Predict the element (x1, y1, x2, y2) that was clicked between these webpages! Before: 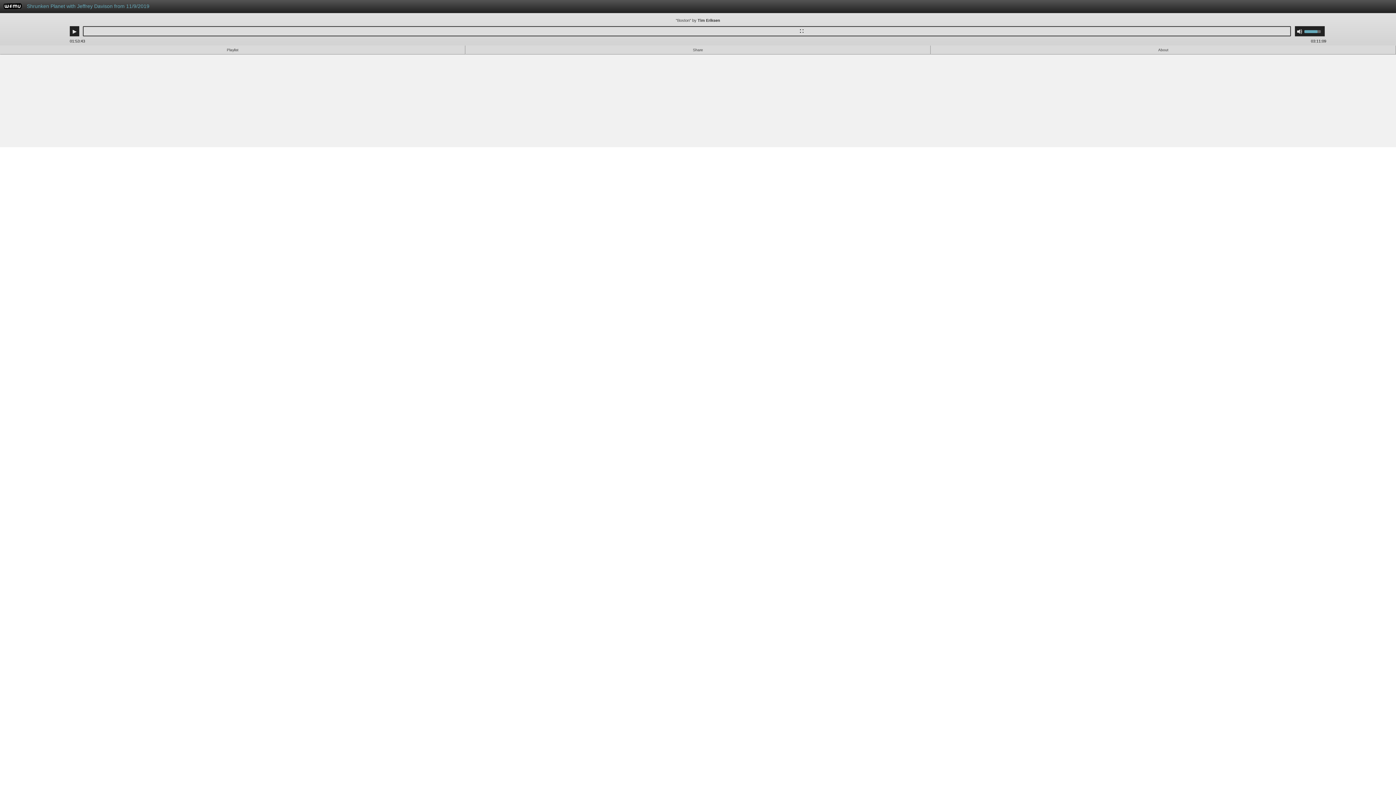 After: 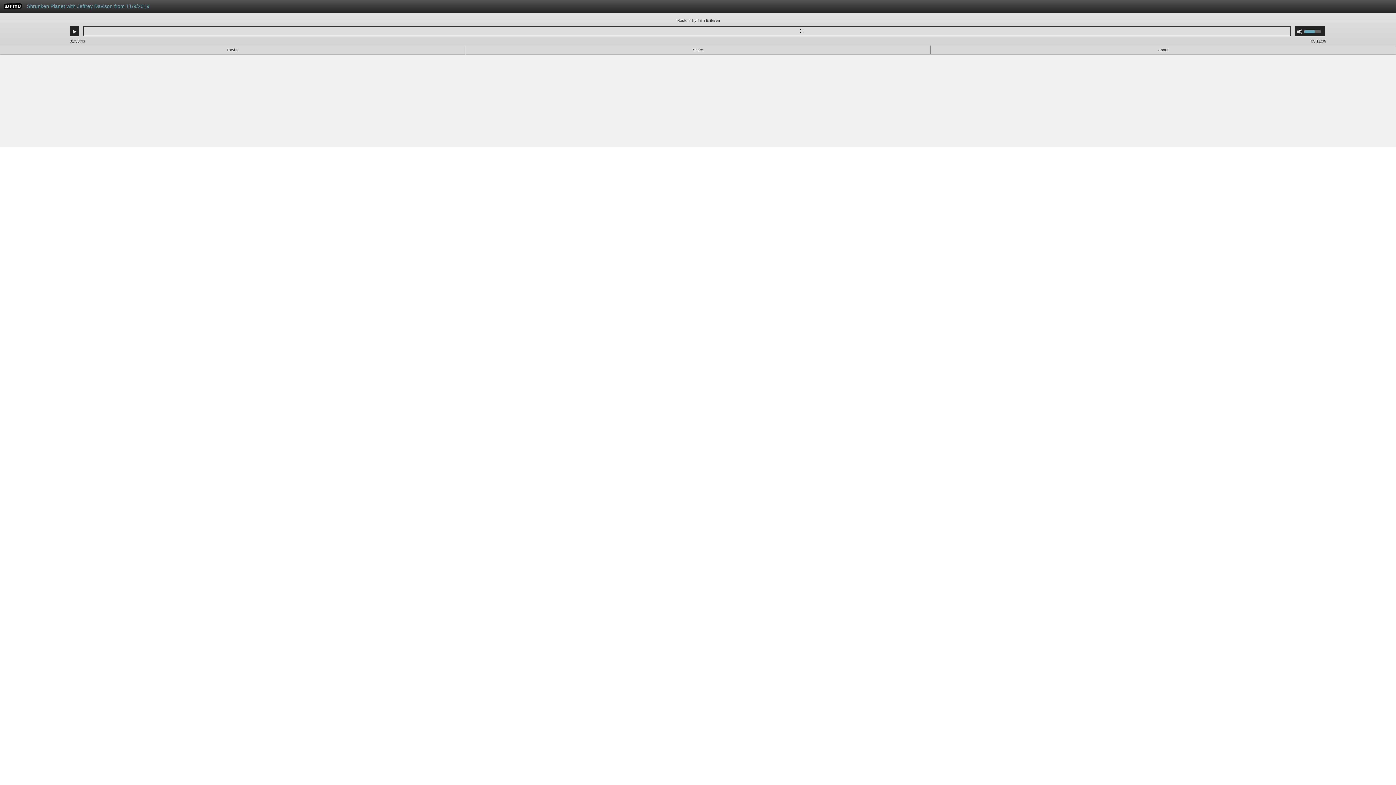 Action: bbox: (1304, 26, 1325, 36) label: Use Up/Down Arrow keys to increase or decrease volume.